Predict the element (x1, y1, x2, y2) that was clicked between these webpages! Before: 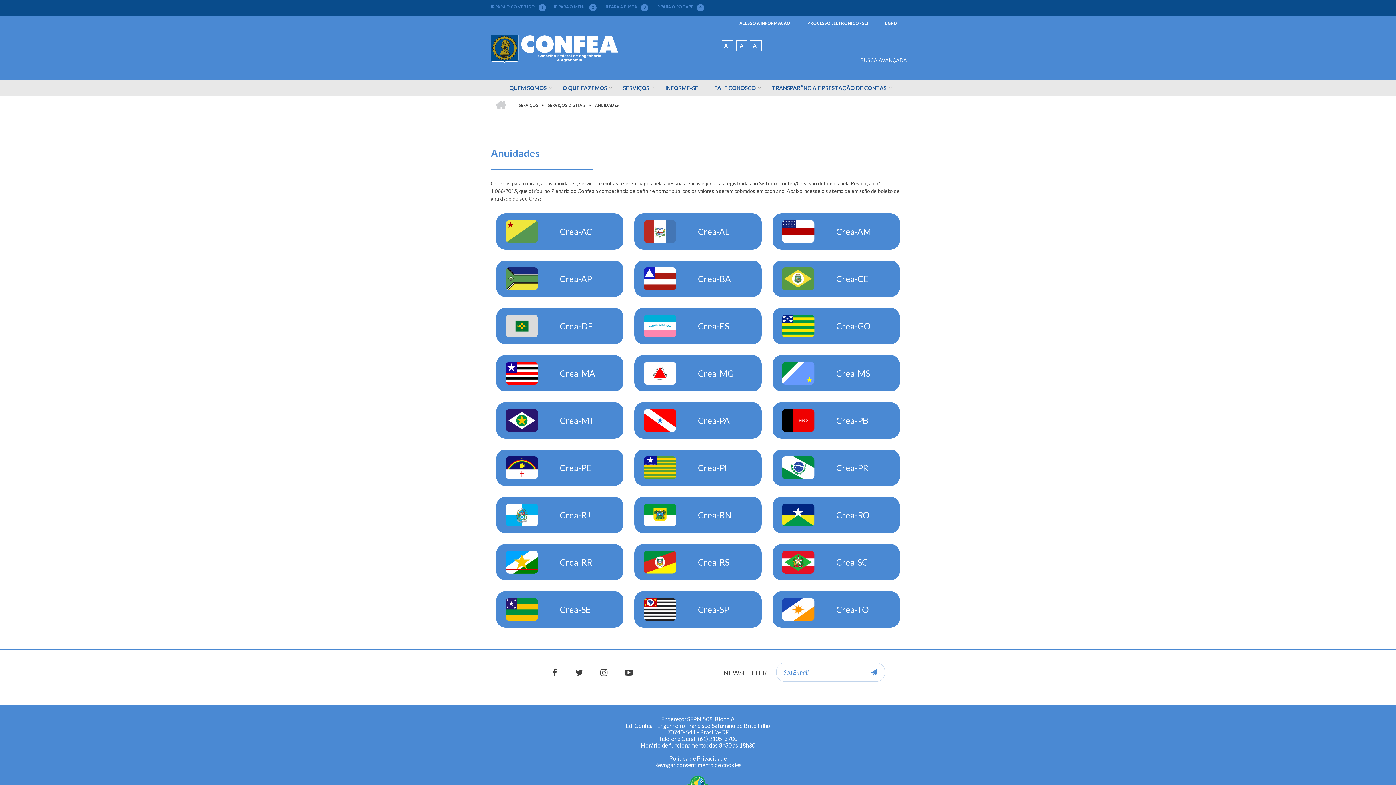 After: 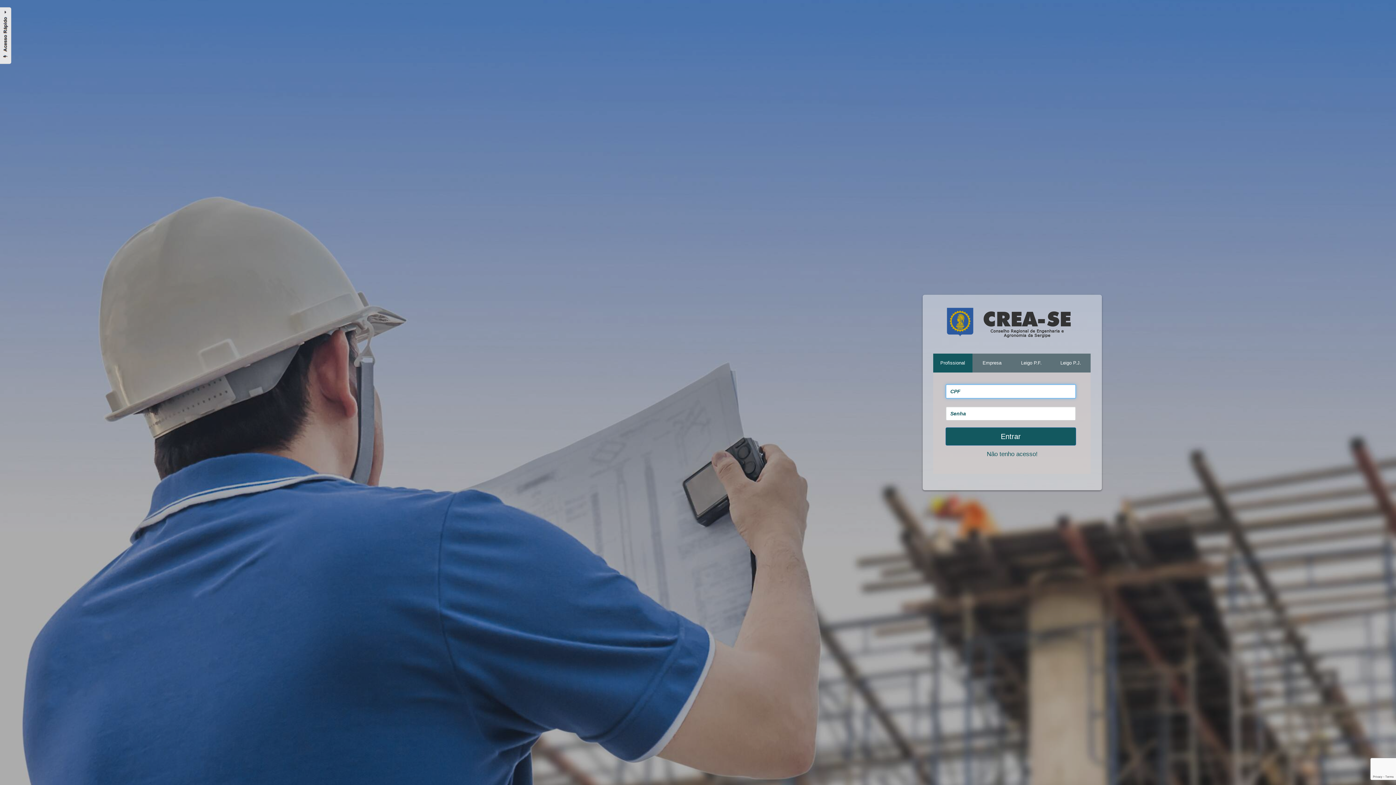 Action: bbox: (496, 591, 623, 628) label: Crea-SE